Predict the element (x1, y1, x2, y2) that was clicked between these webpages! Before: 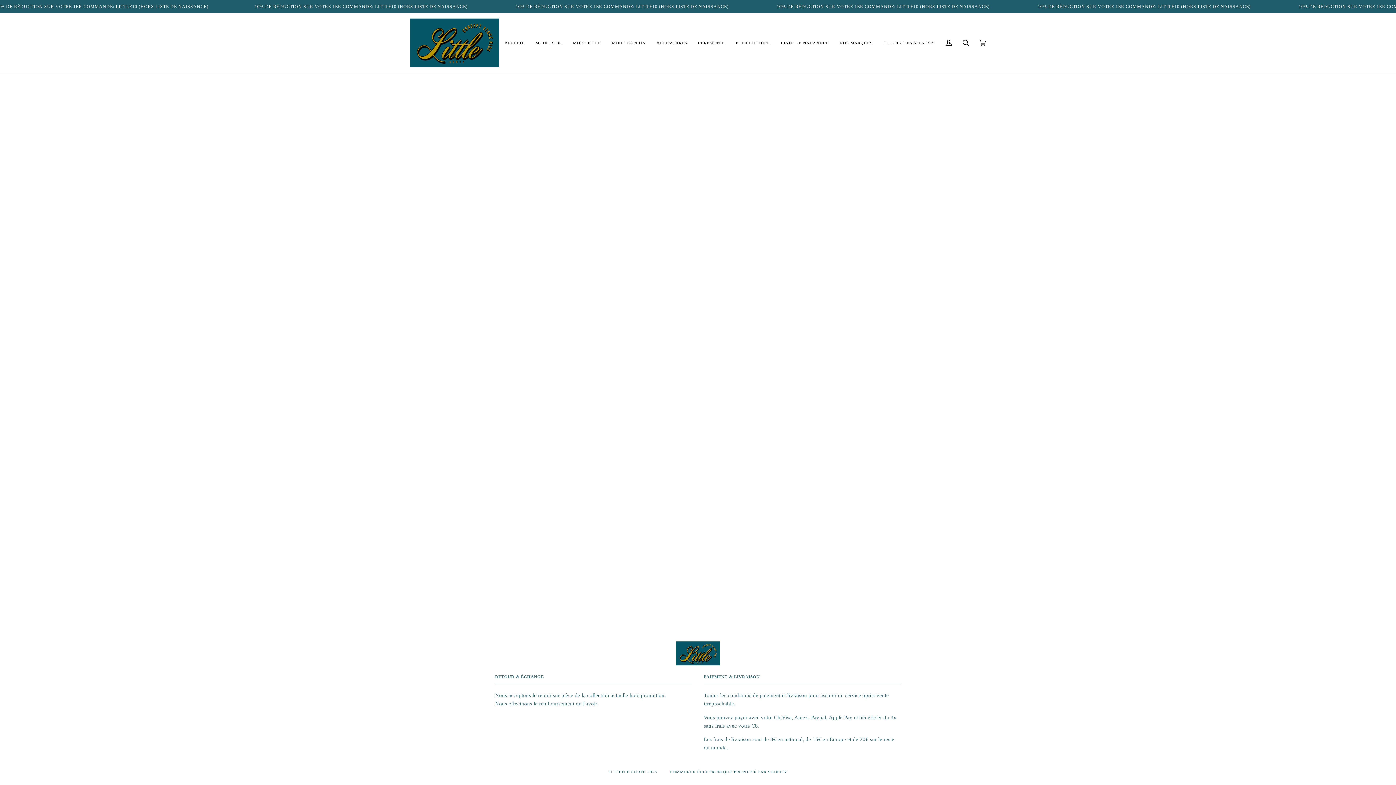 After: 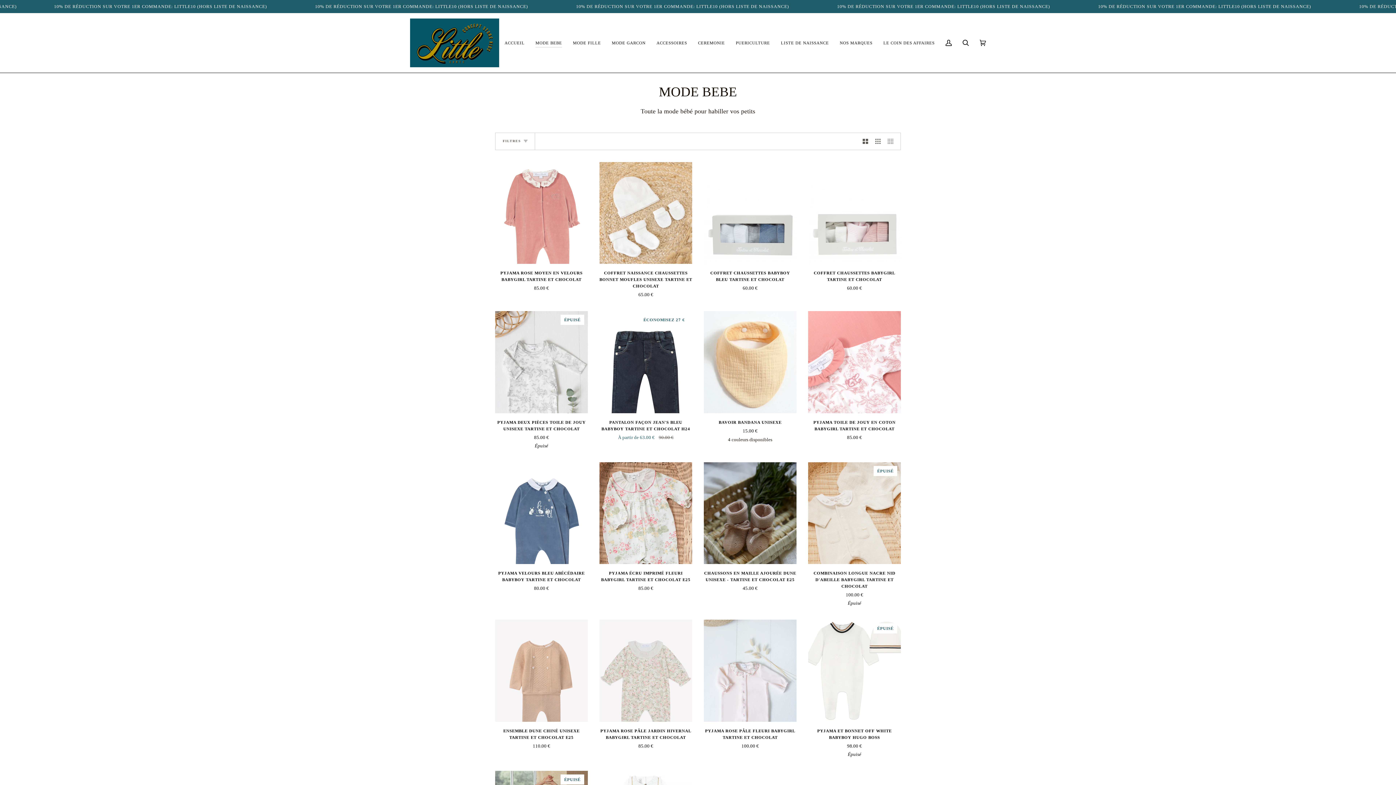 Action: bbox: (530, 13, 567, 72) label: MODE BEBE